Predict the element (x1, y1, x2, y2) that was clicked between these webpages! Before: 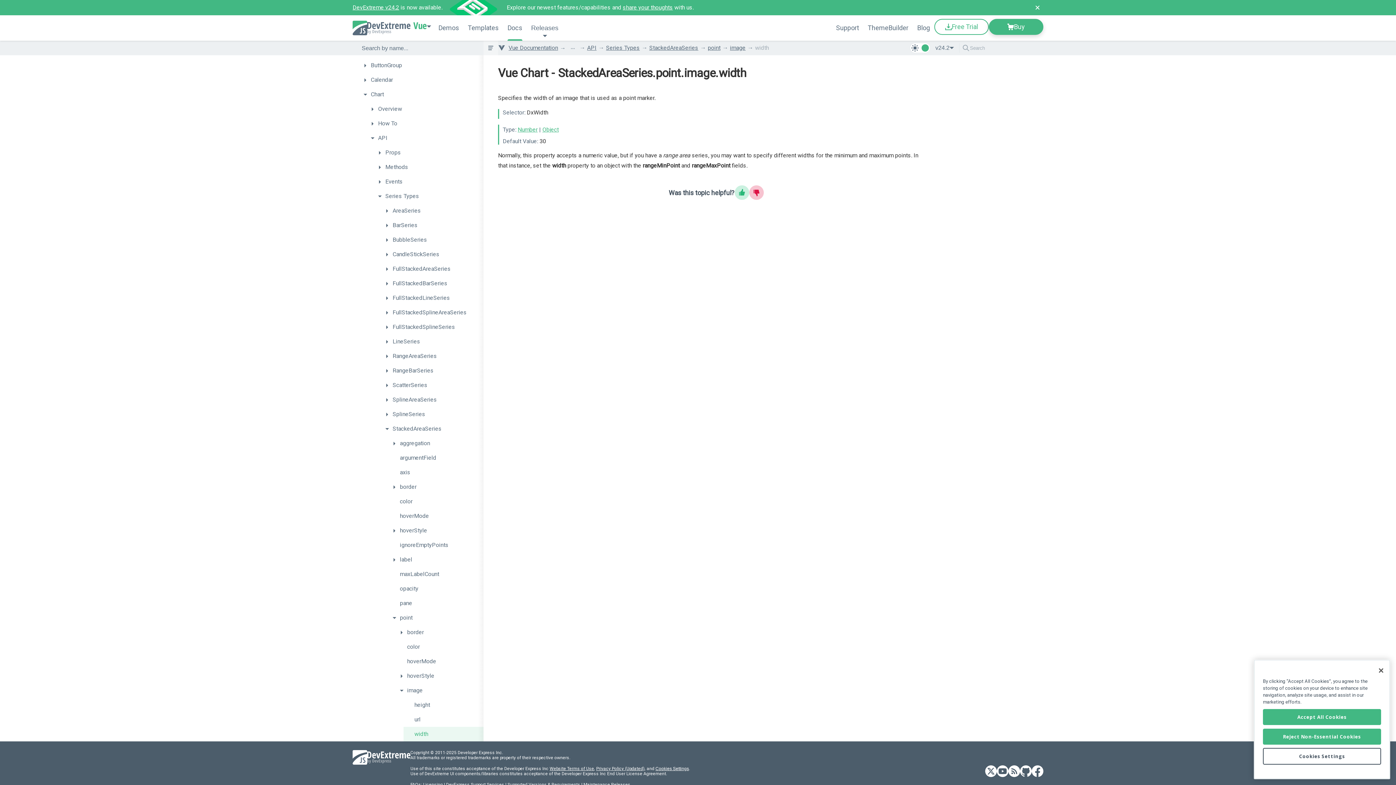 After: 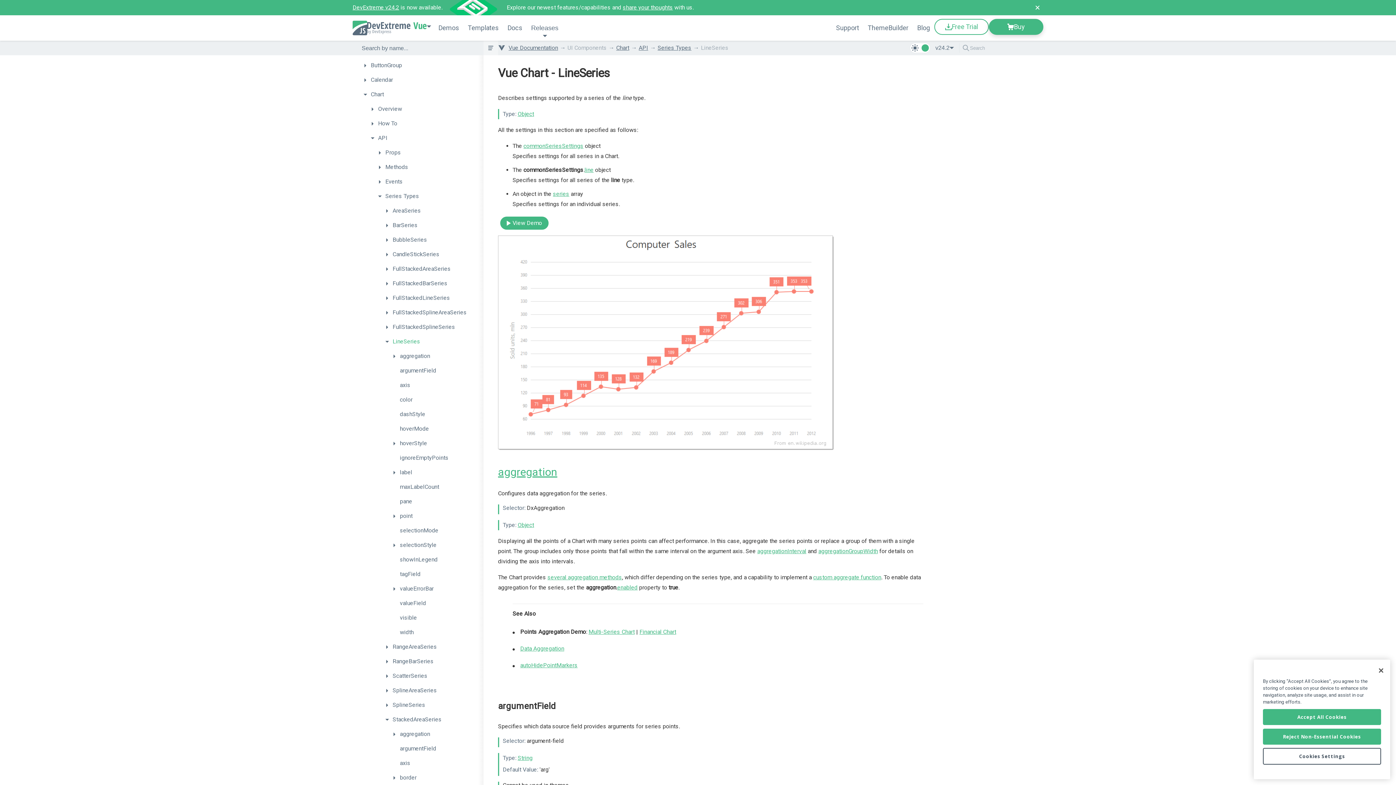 Action: label: LineSeries bbox: (381, 334, 483, 349)